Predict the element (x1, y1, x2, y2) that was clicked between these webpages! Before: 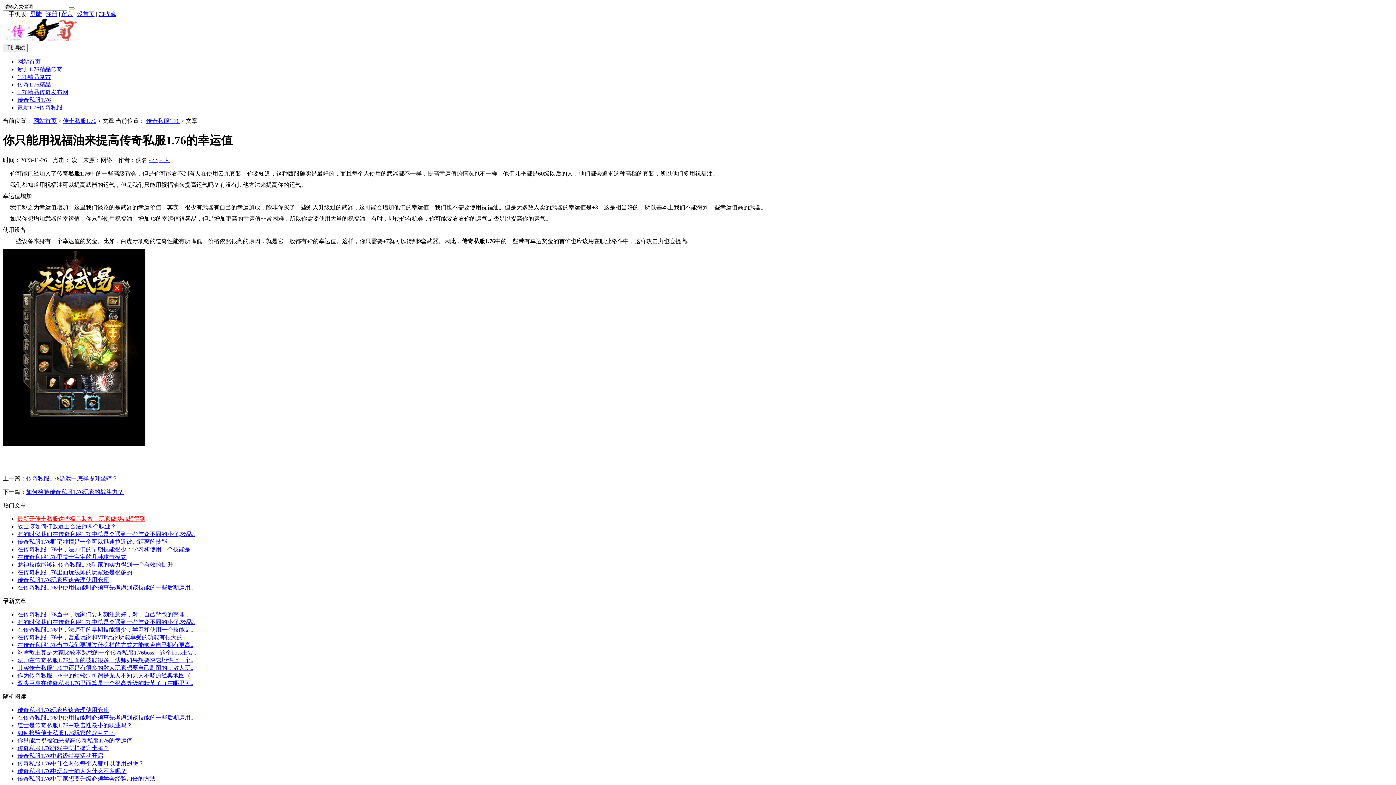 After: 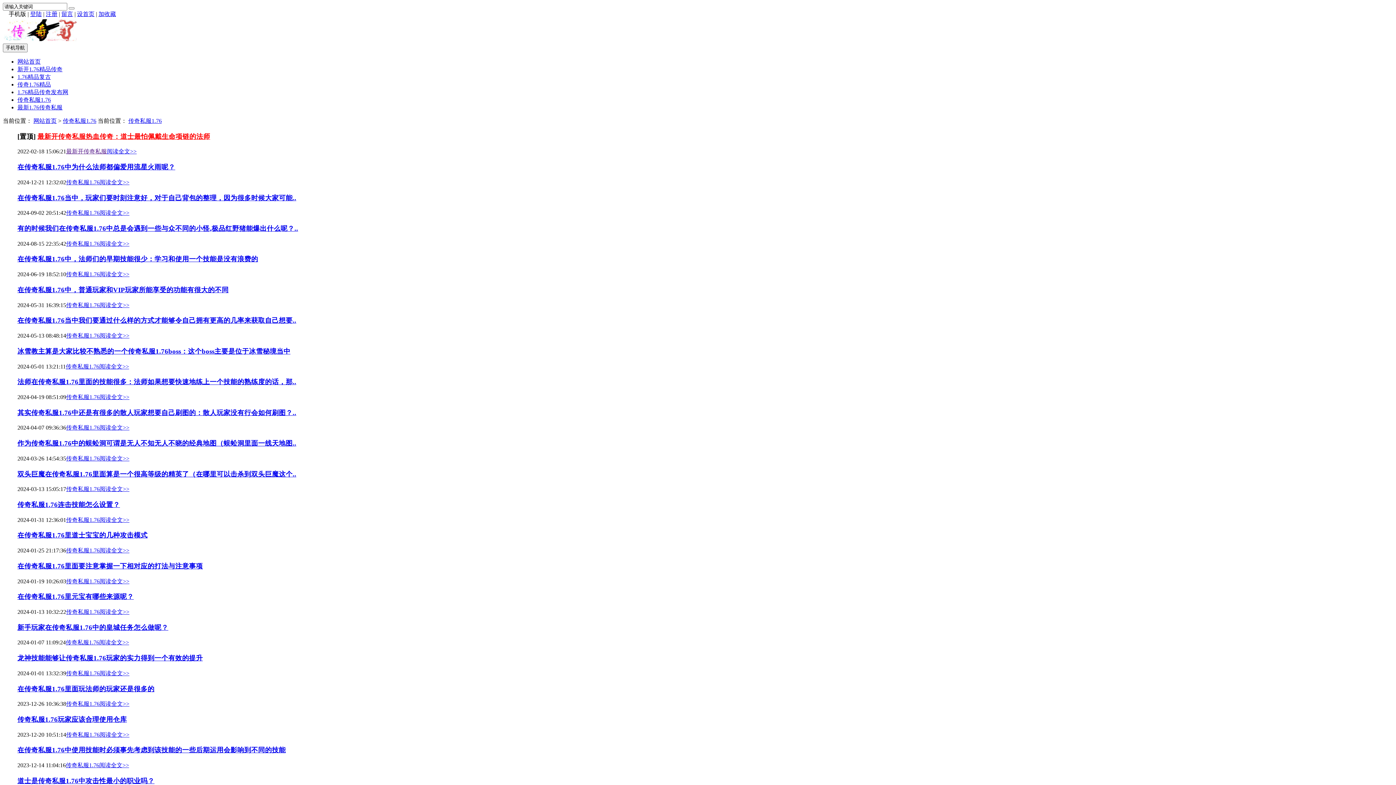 Action: label: 传奇私服1.76 bbox: (146, 117, 179, 124)